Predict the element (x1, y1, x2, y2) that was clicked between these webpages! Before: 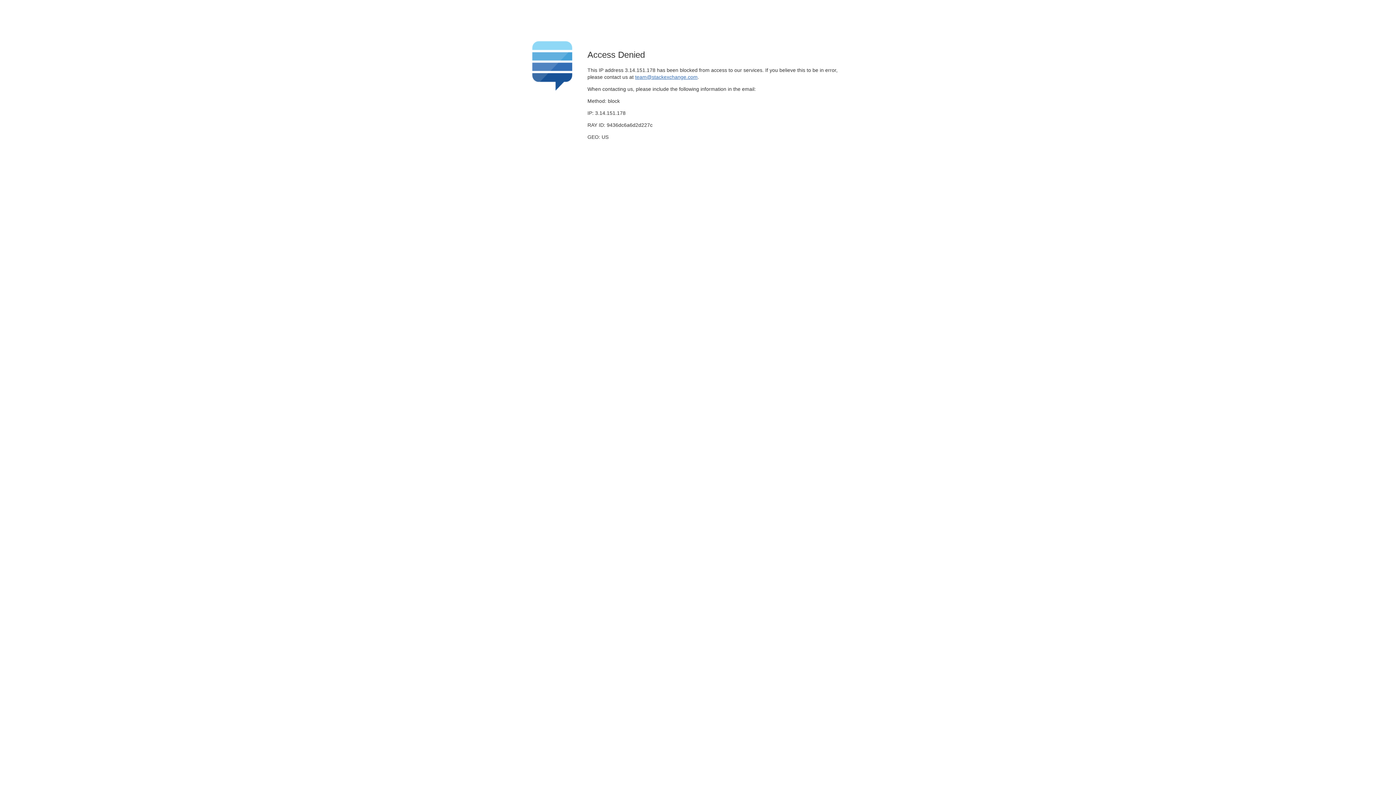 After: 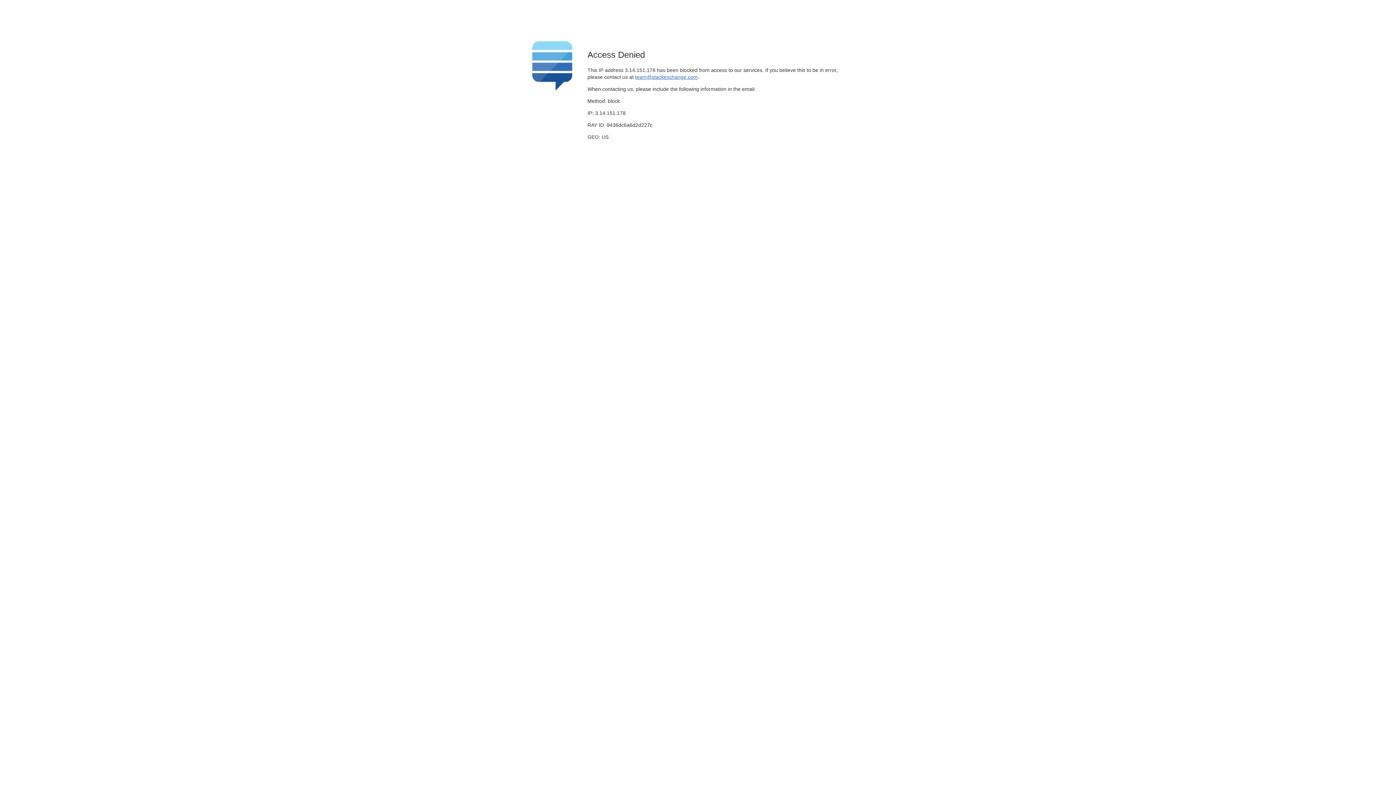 Action: bbox: (635, 74, 697, 79) label: team@stackexchange.com